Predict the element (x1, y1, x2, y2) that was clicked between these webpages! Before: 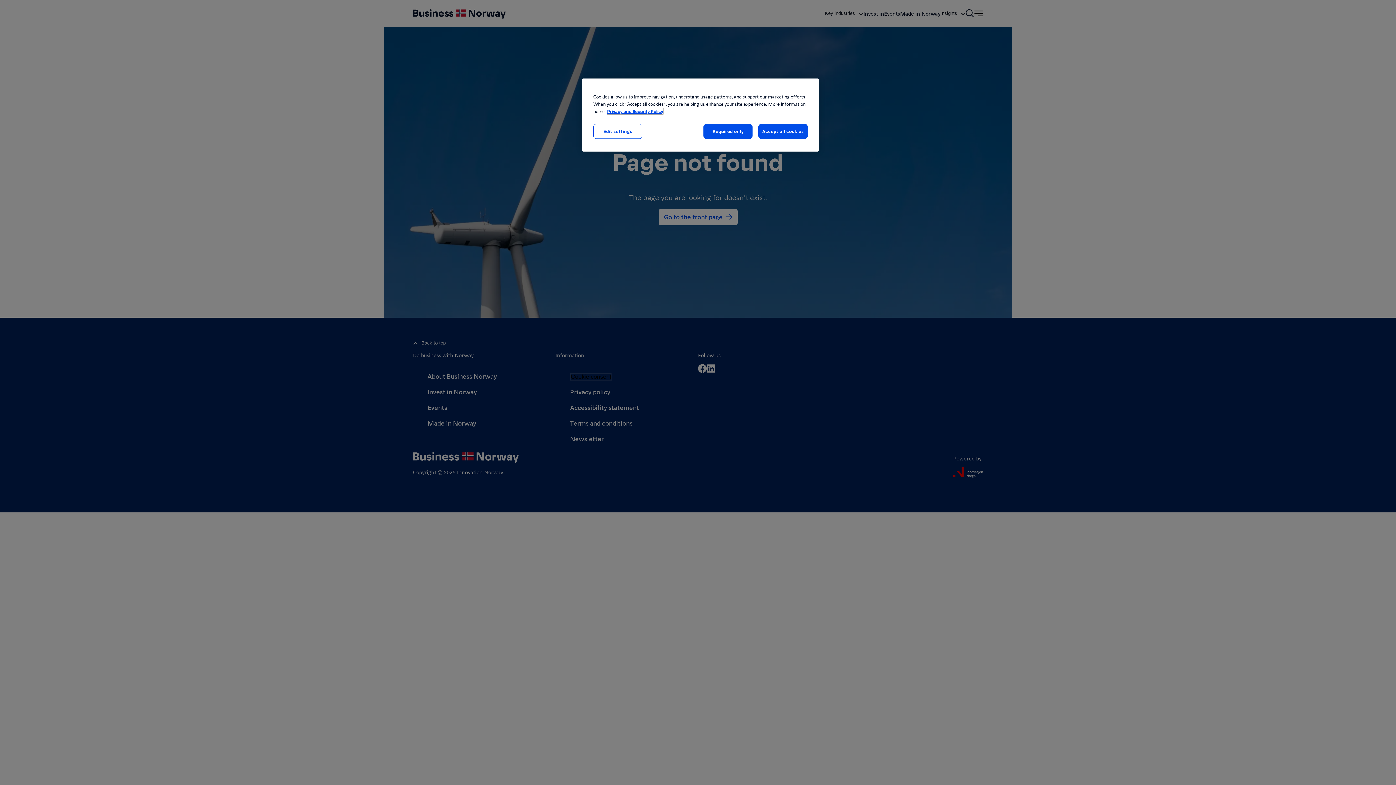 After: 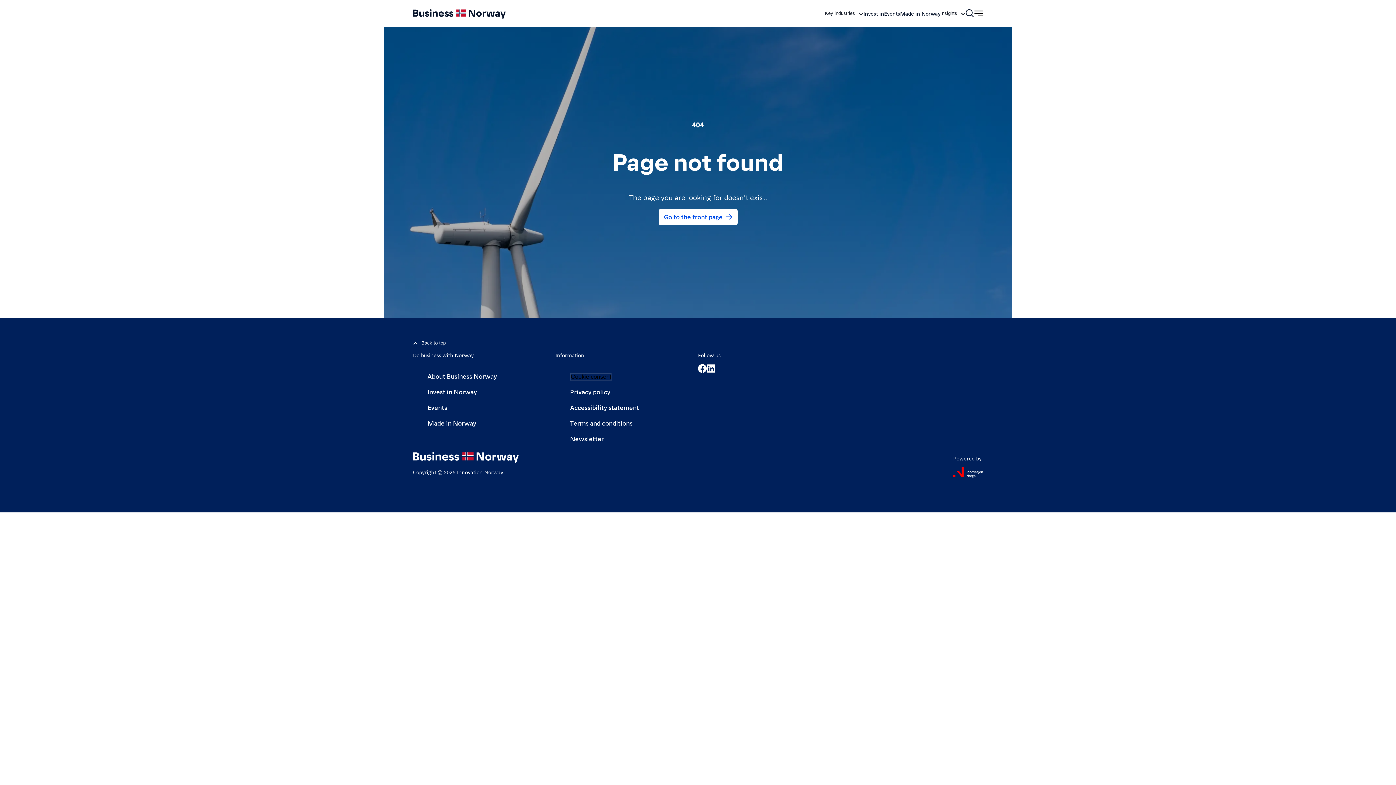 Action: label: Required only bbox: (703, 124, 752, 138)